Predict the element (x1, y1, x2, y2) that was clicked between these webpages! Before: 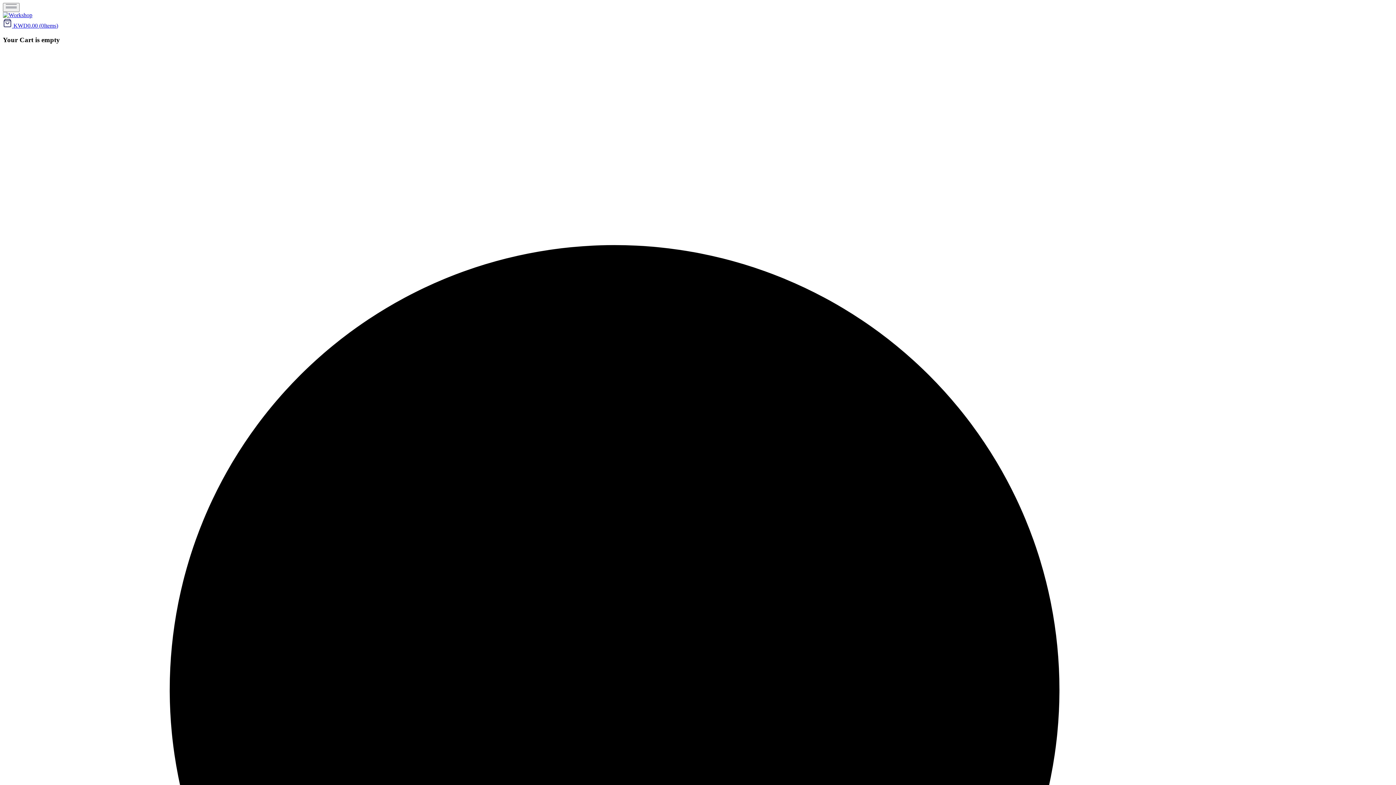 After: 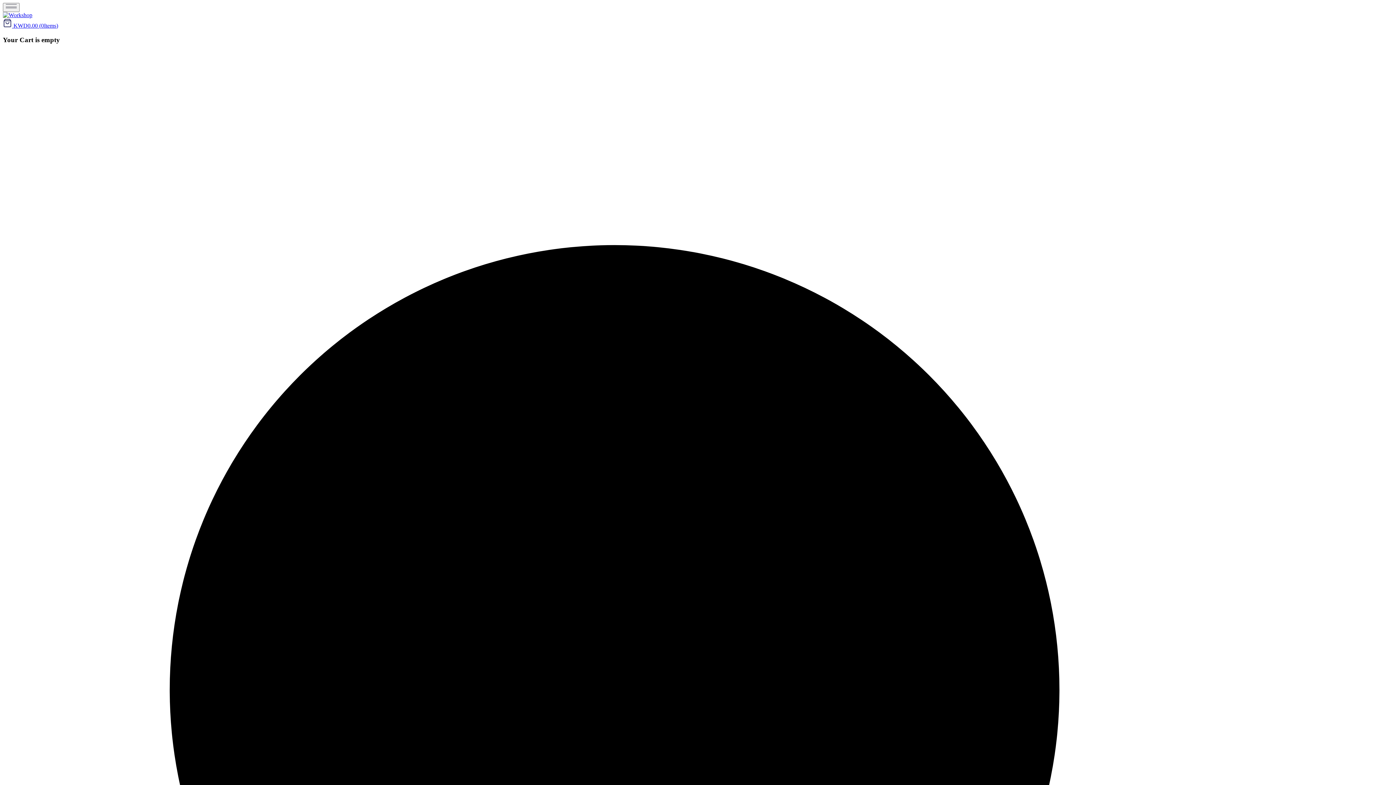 Action: bbox: (2, 12, 32, 18)